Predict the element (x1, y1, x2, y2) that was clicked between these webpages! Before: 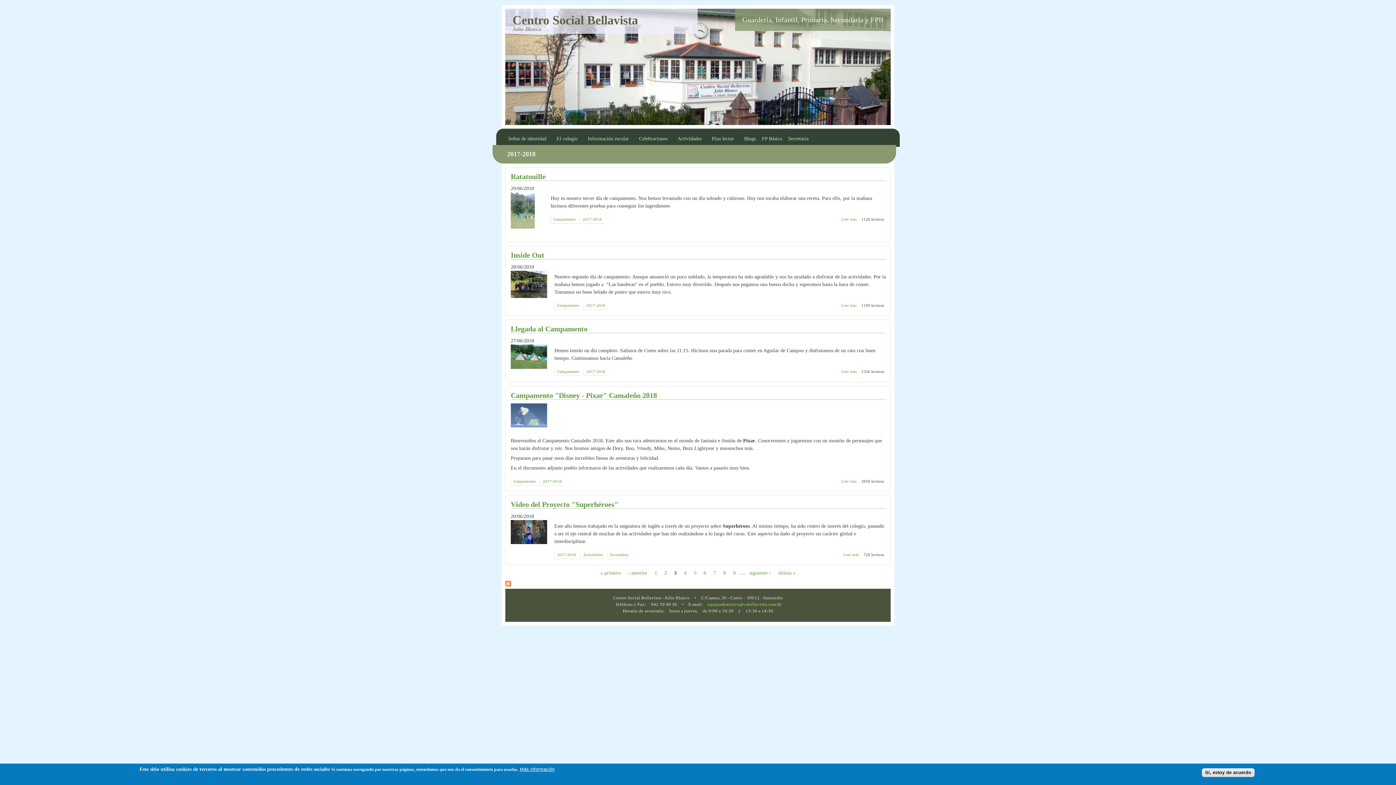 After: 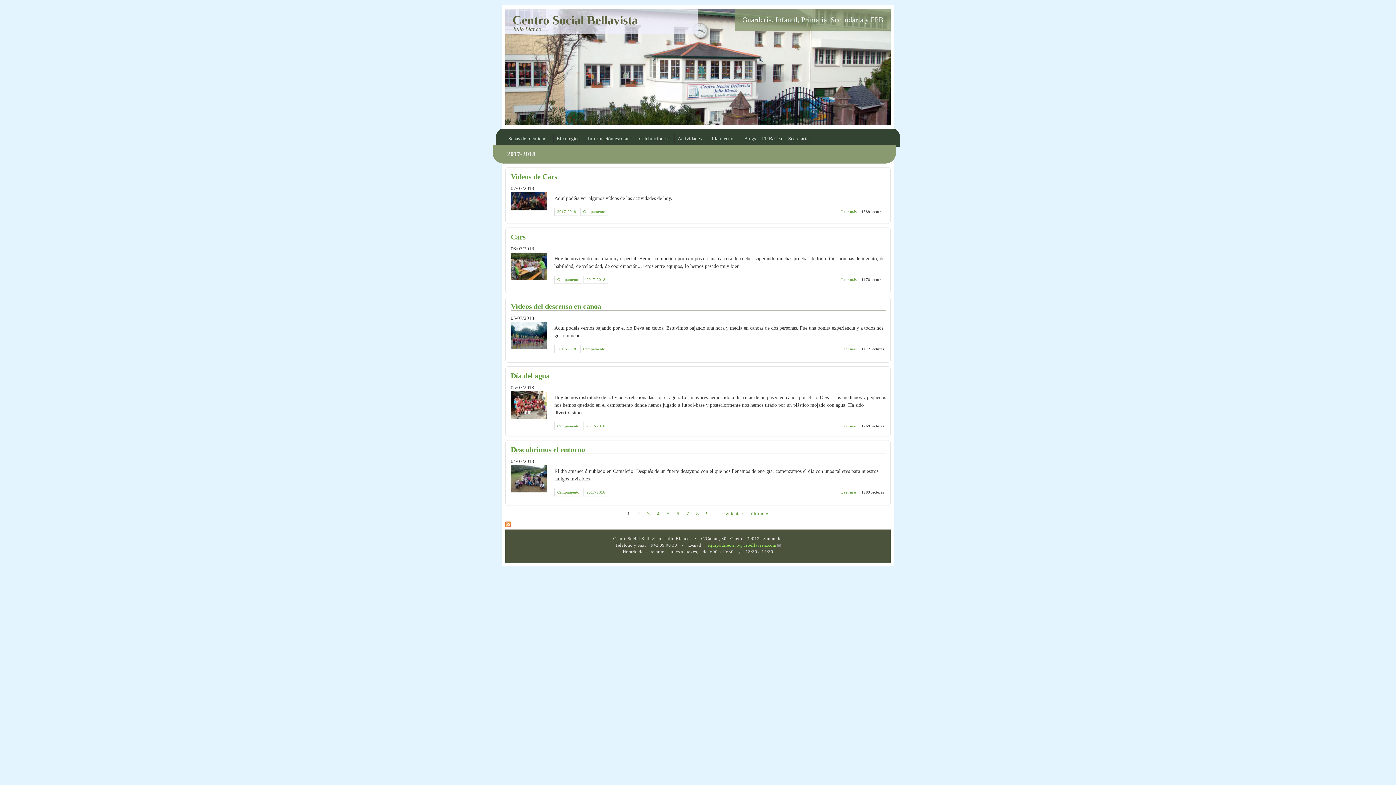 Action: label: 2017-2018 bbox: (586, 369, 605, 373)